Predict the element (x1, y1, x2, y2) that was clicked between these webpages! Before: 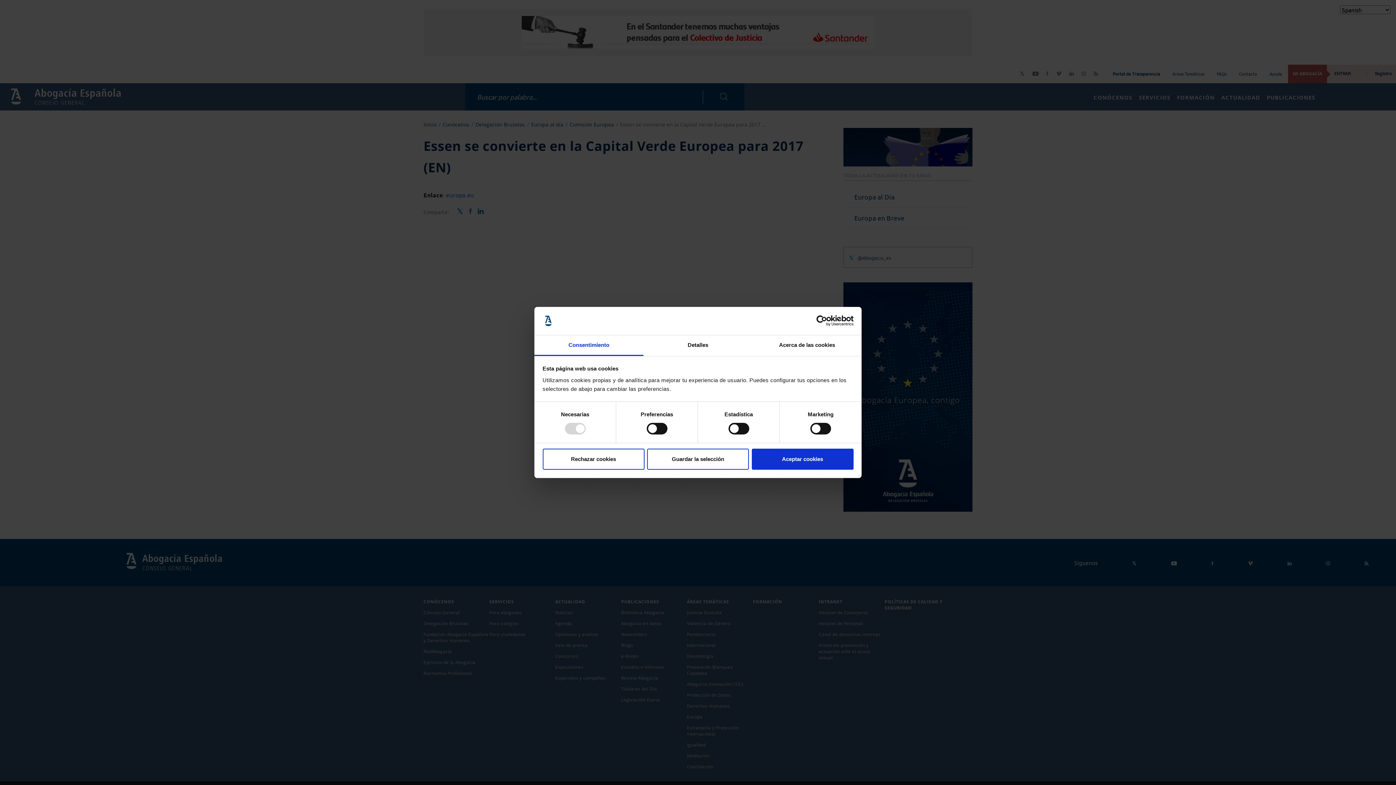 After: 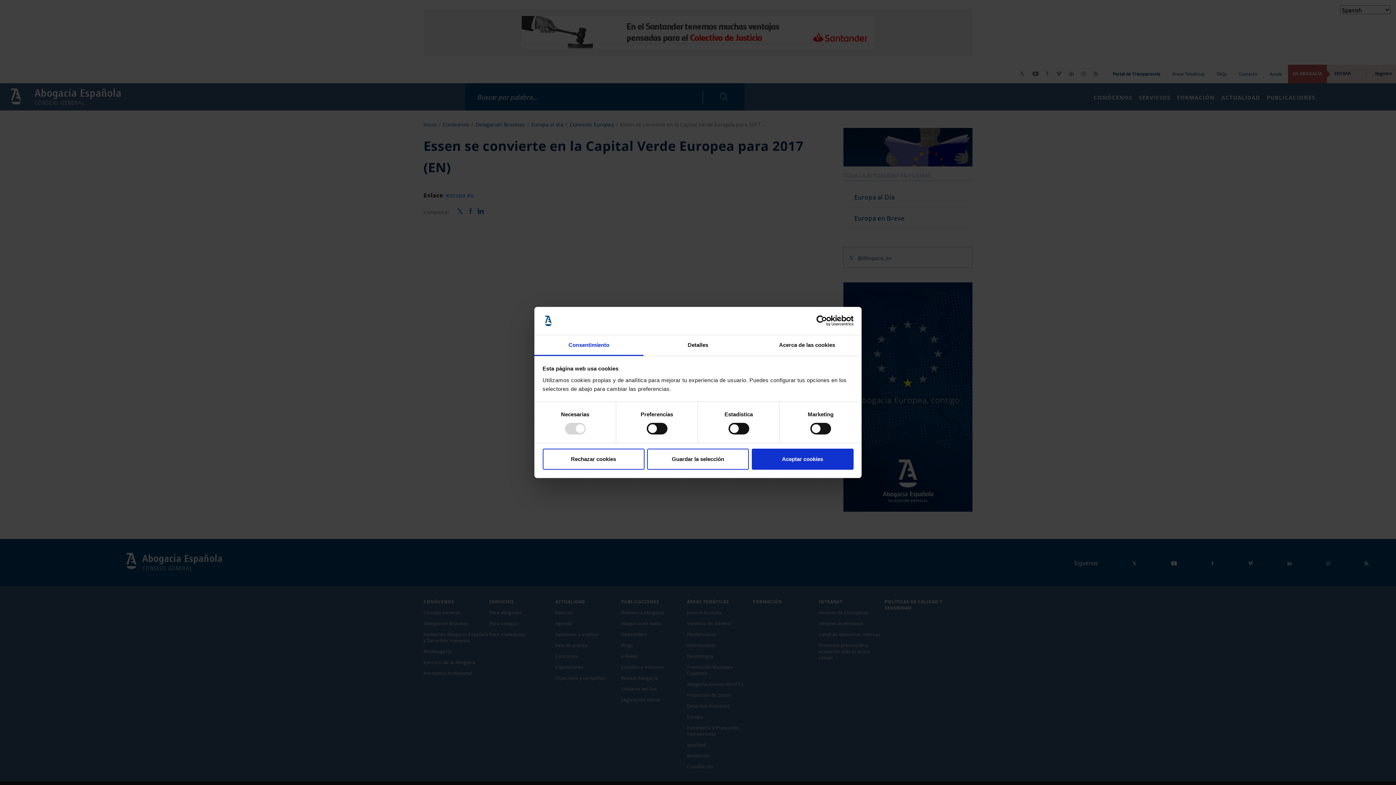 Action: label: Cookiebot - opens in a new window bbox: (790, 315, 853, 326)